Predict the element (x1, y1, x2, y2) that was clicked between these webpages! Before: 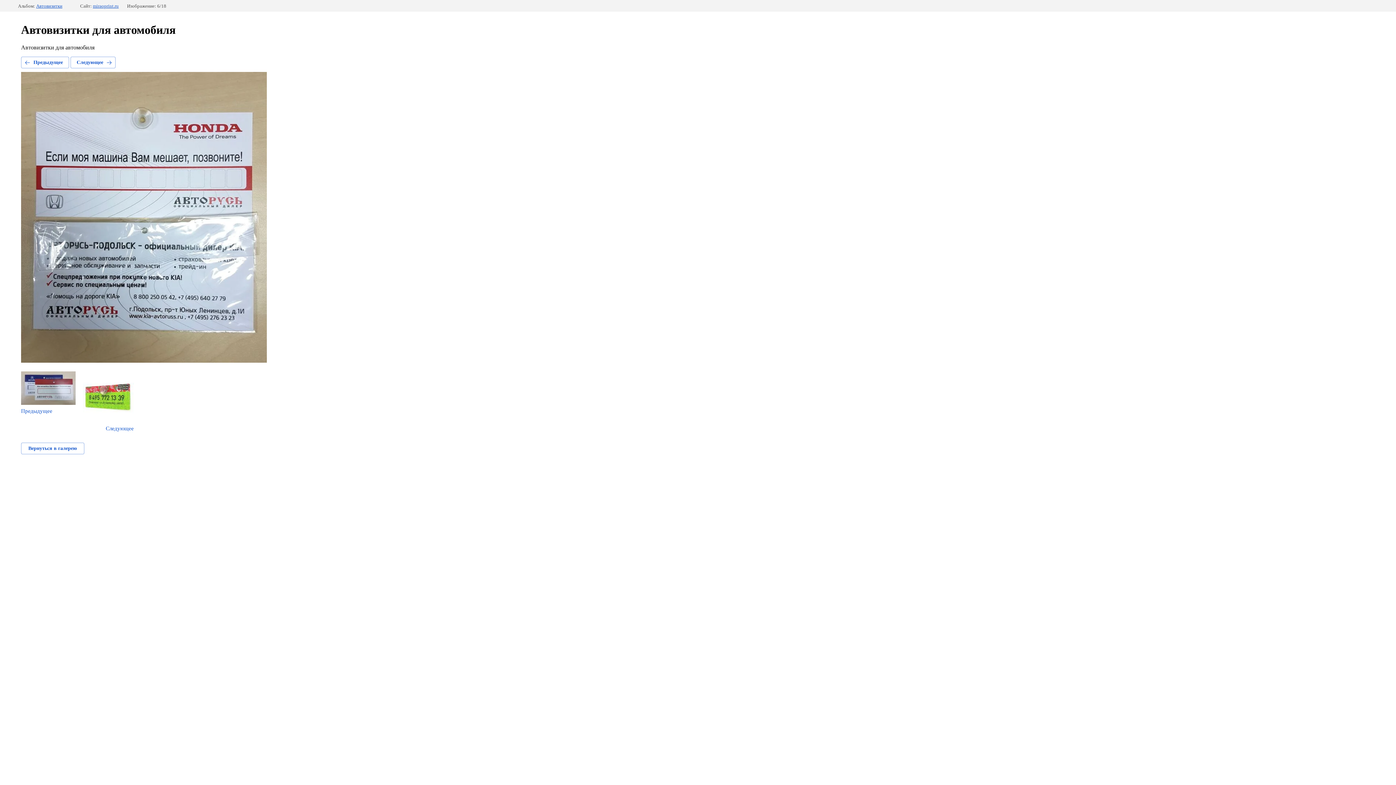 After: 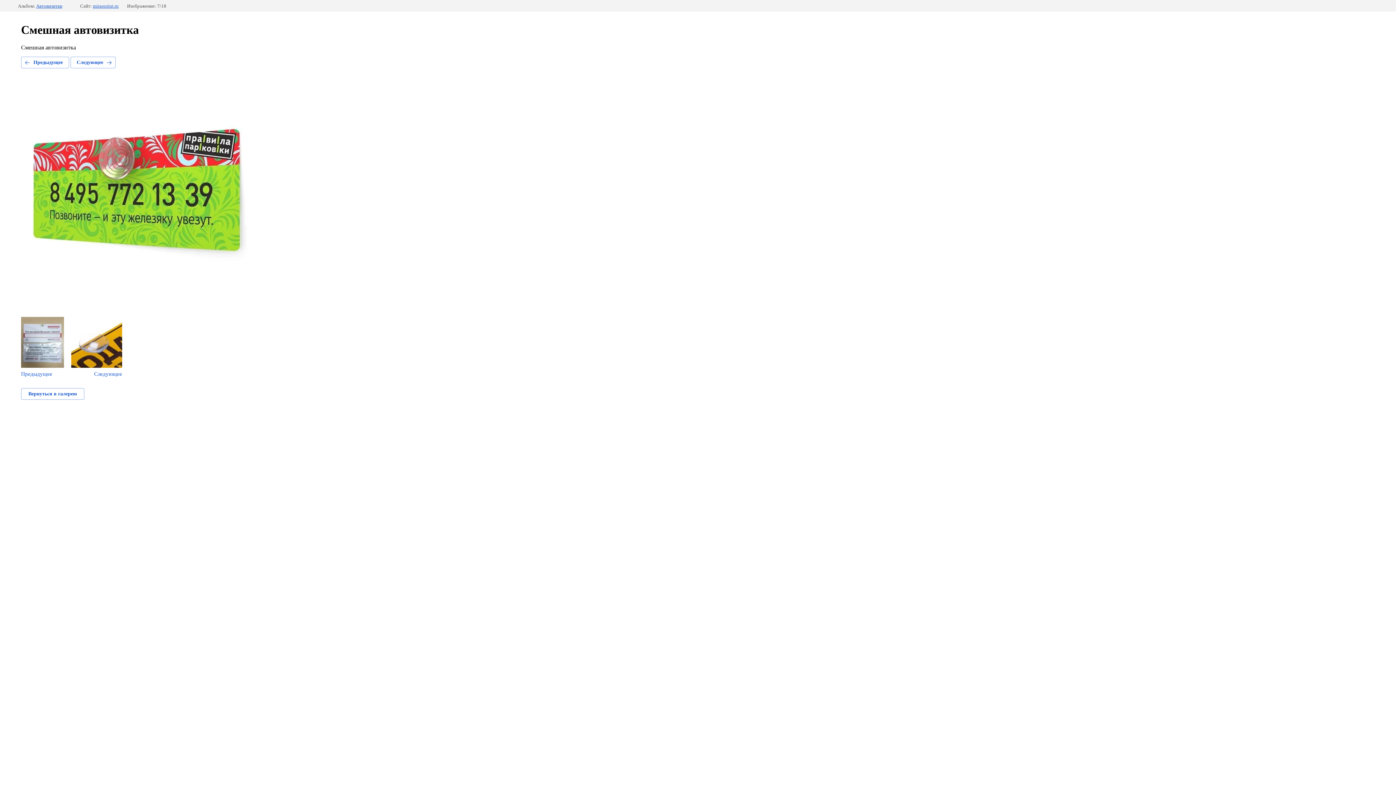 Action: bbox: (82, 371, 133, 432) label: Следующее